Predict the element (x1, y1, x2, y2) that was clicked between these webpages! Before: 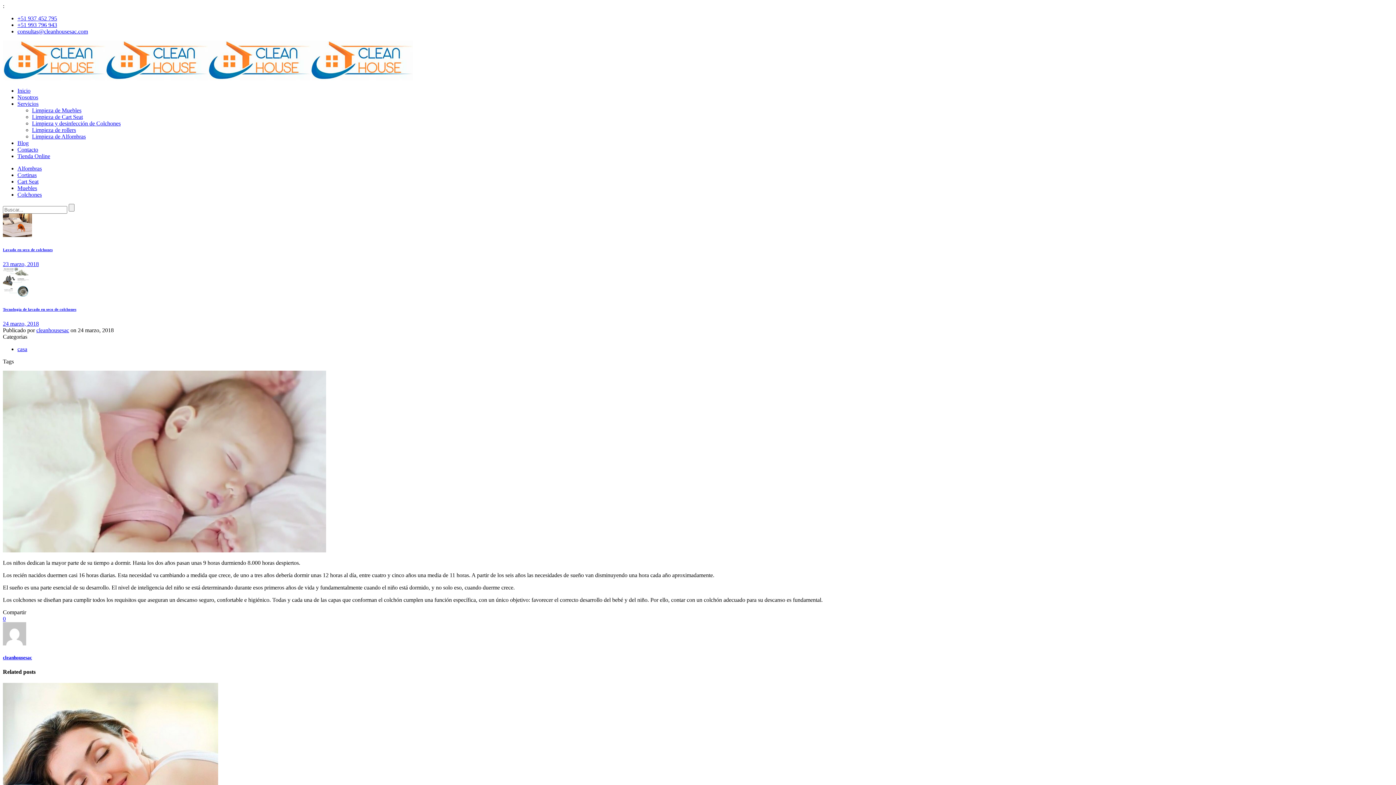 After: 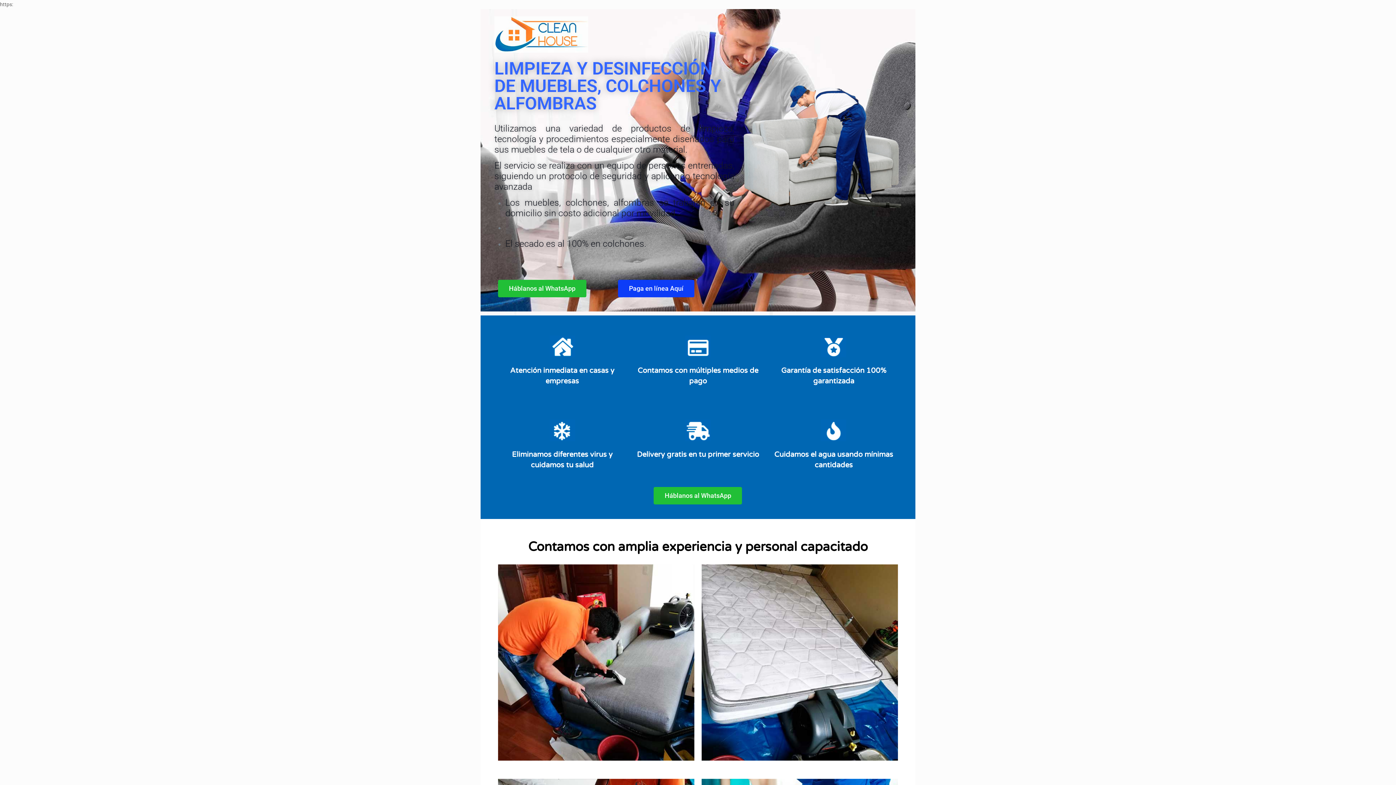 Action: bbox: (2, 75, 413, 81)